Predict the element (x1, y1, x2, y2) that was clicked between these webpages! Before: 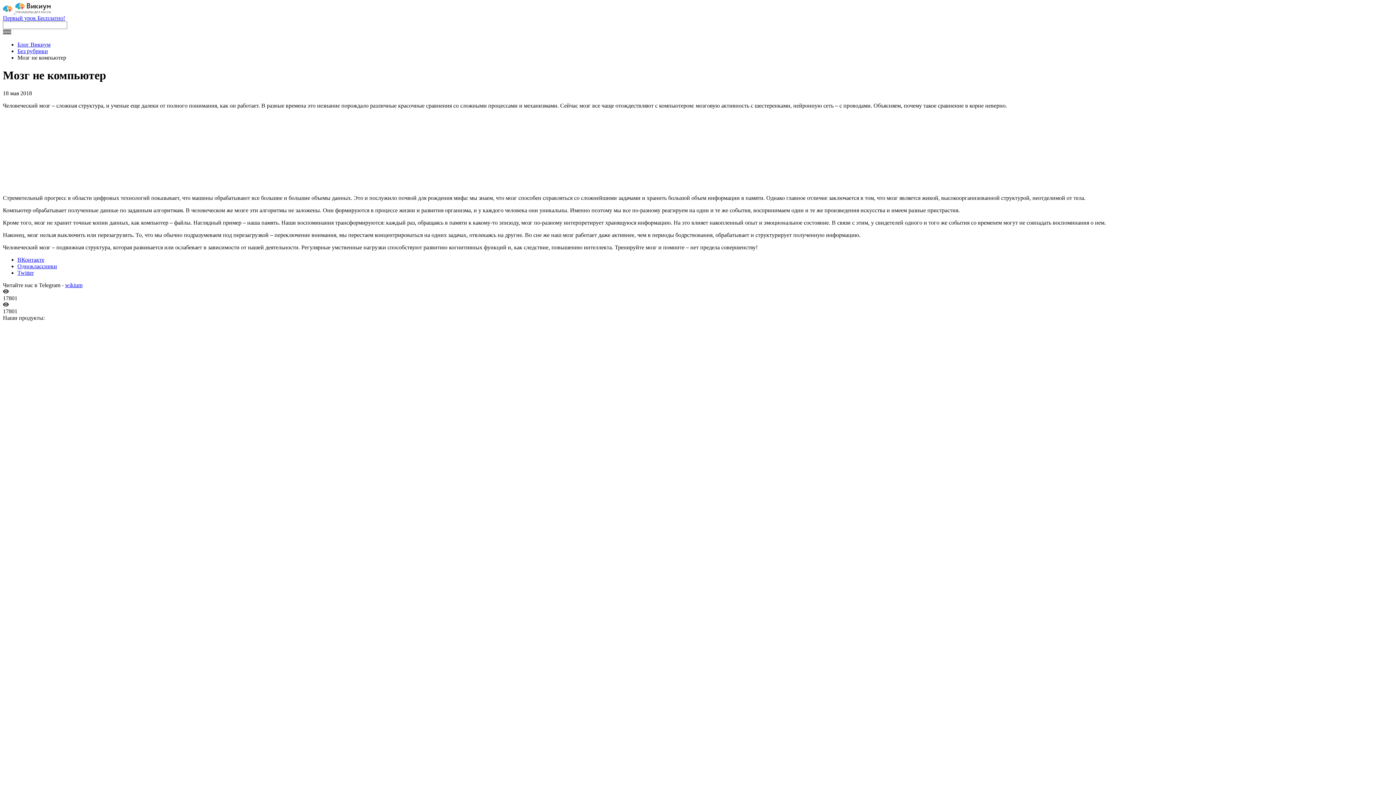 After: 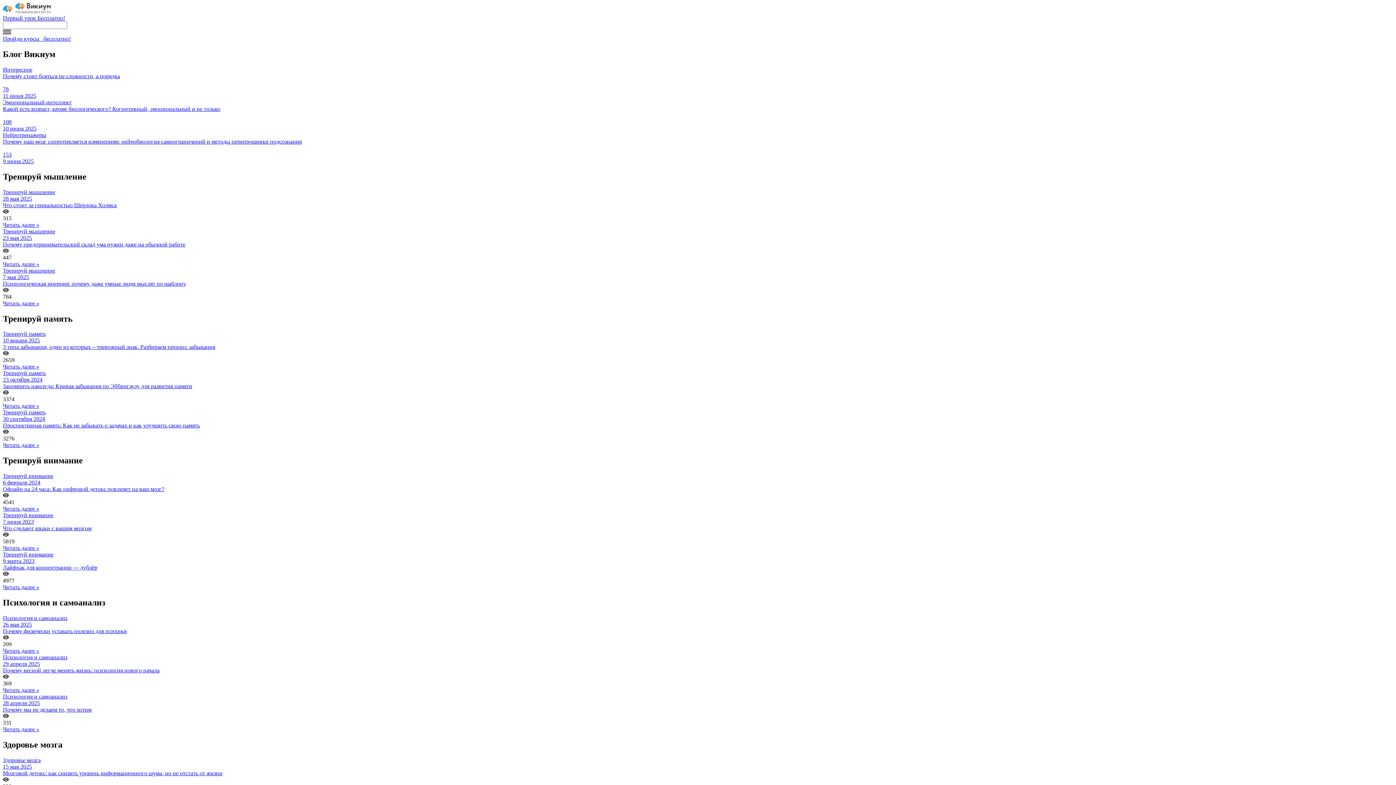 Action: bbox: (17, 41, 50, 47) label: Блог Викиум